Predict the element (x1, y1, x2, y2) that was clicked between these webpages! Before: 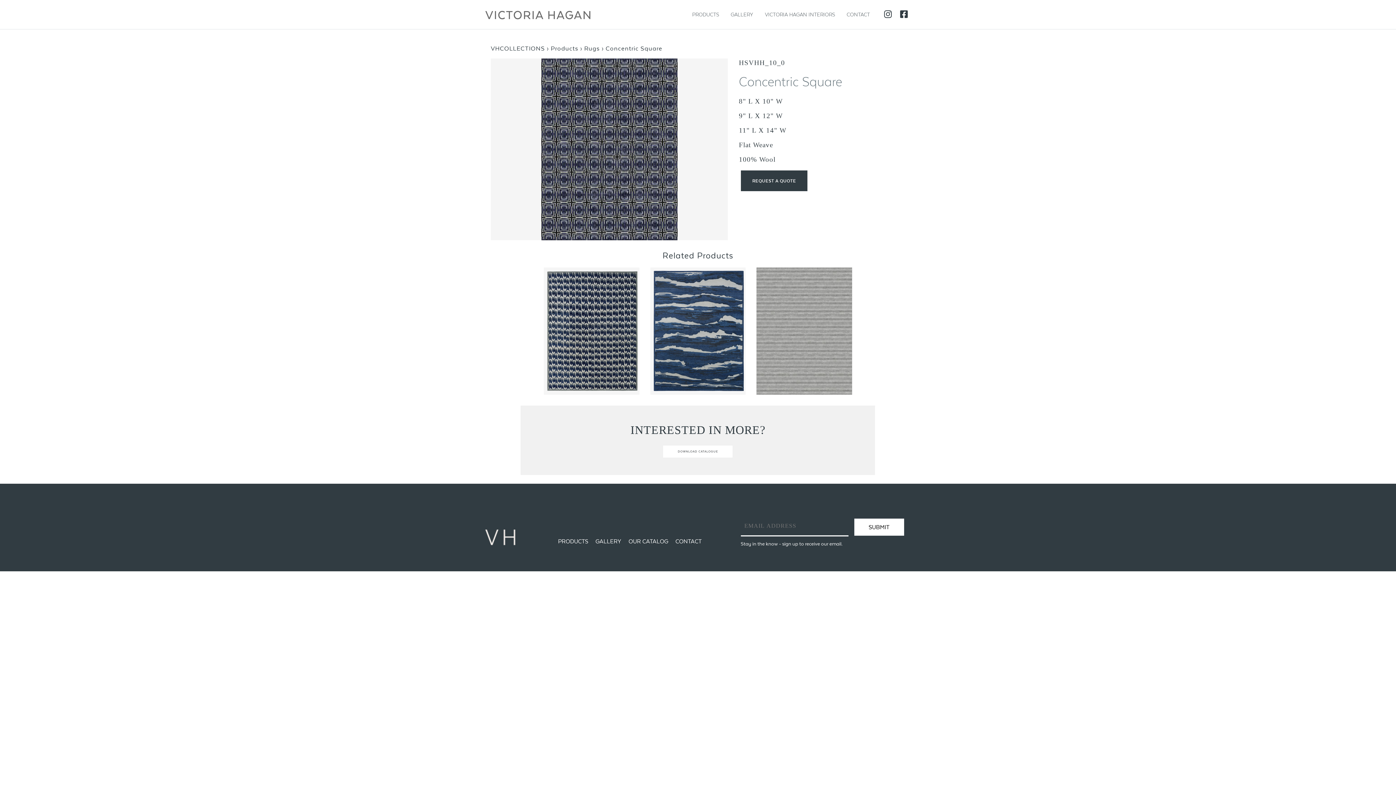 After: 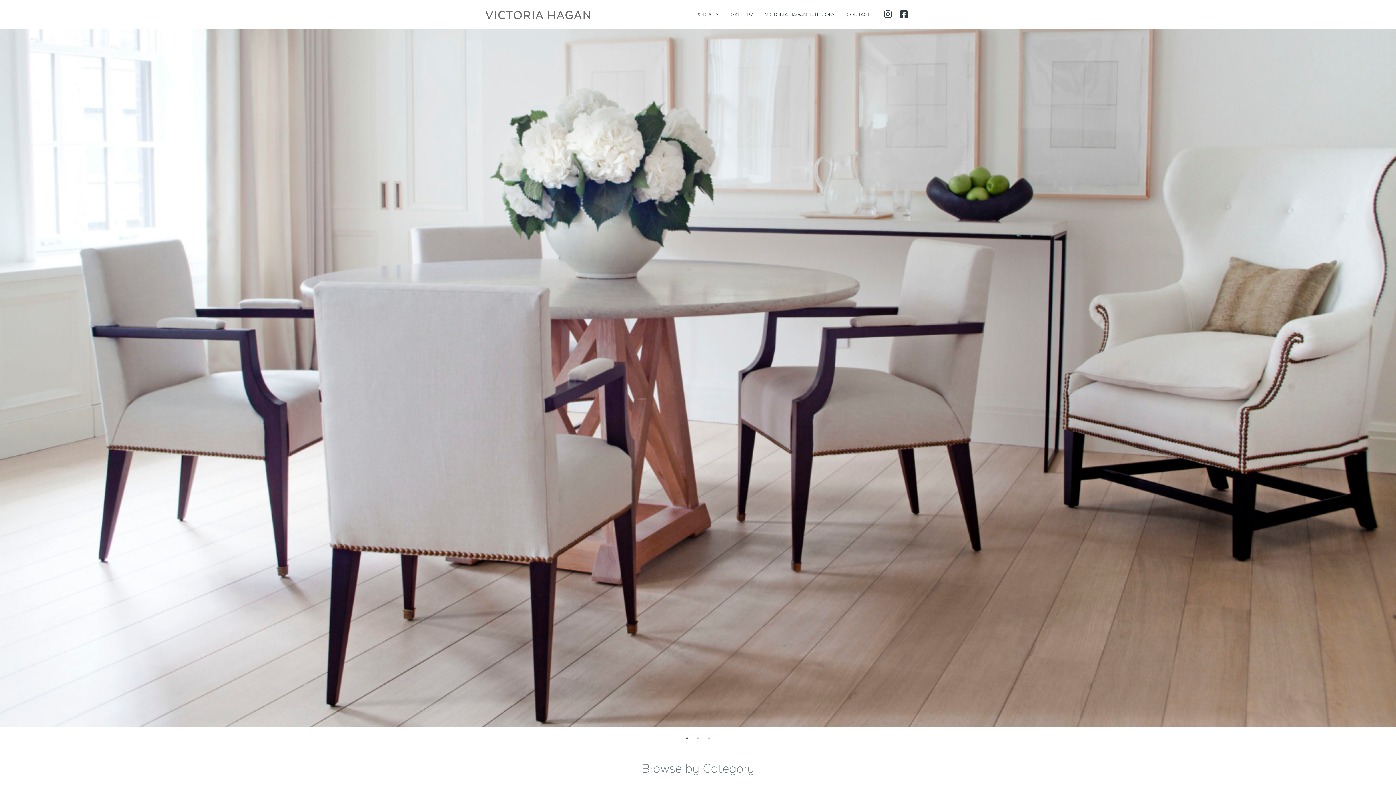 Action: bbox: (490, 44, 545, 52) label: VHCOLLECTIONS